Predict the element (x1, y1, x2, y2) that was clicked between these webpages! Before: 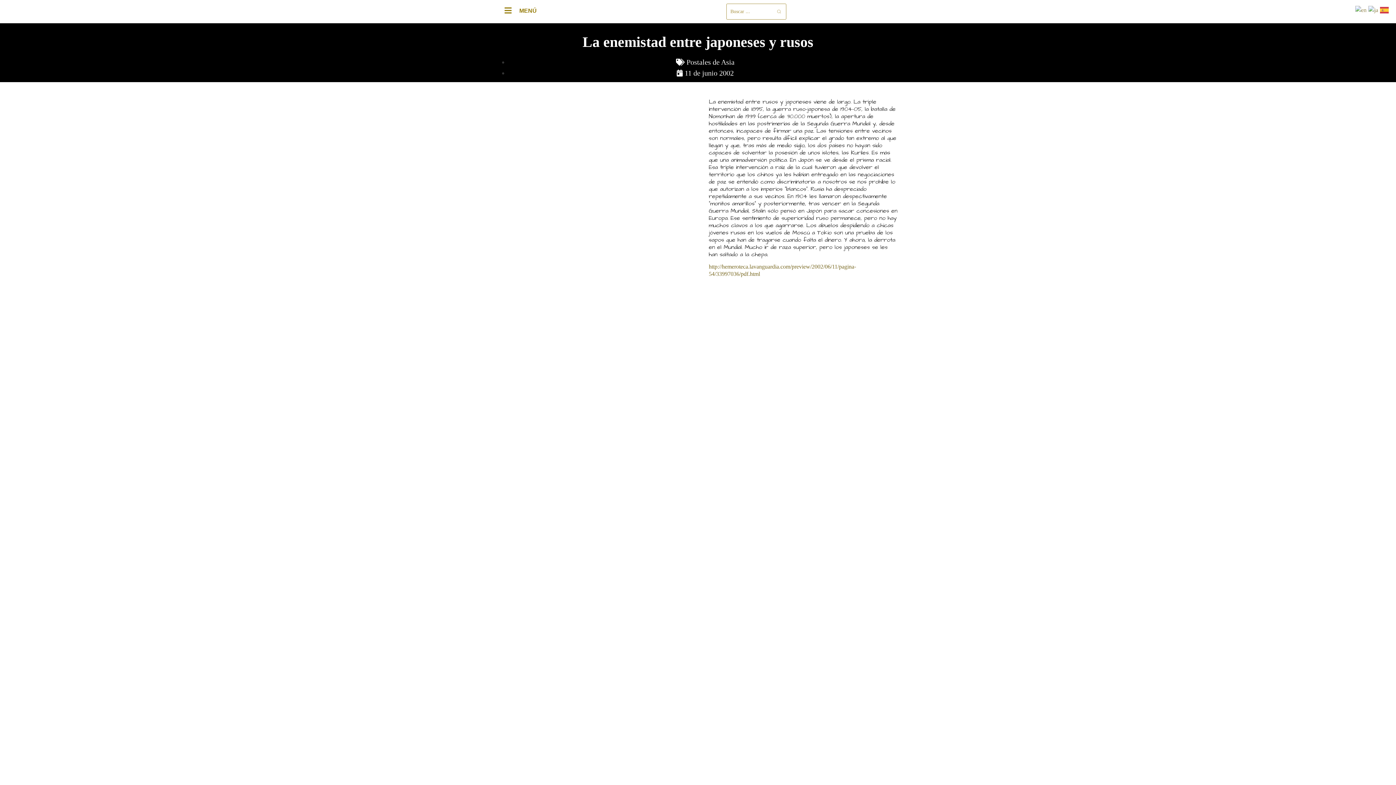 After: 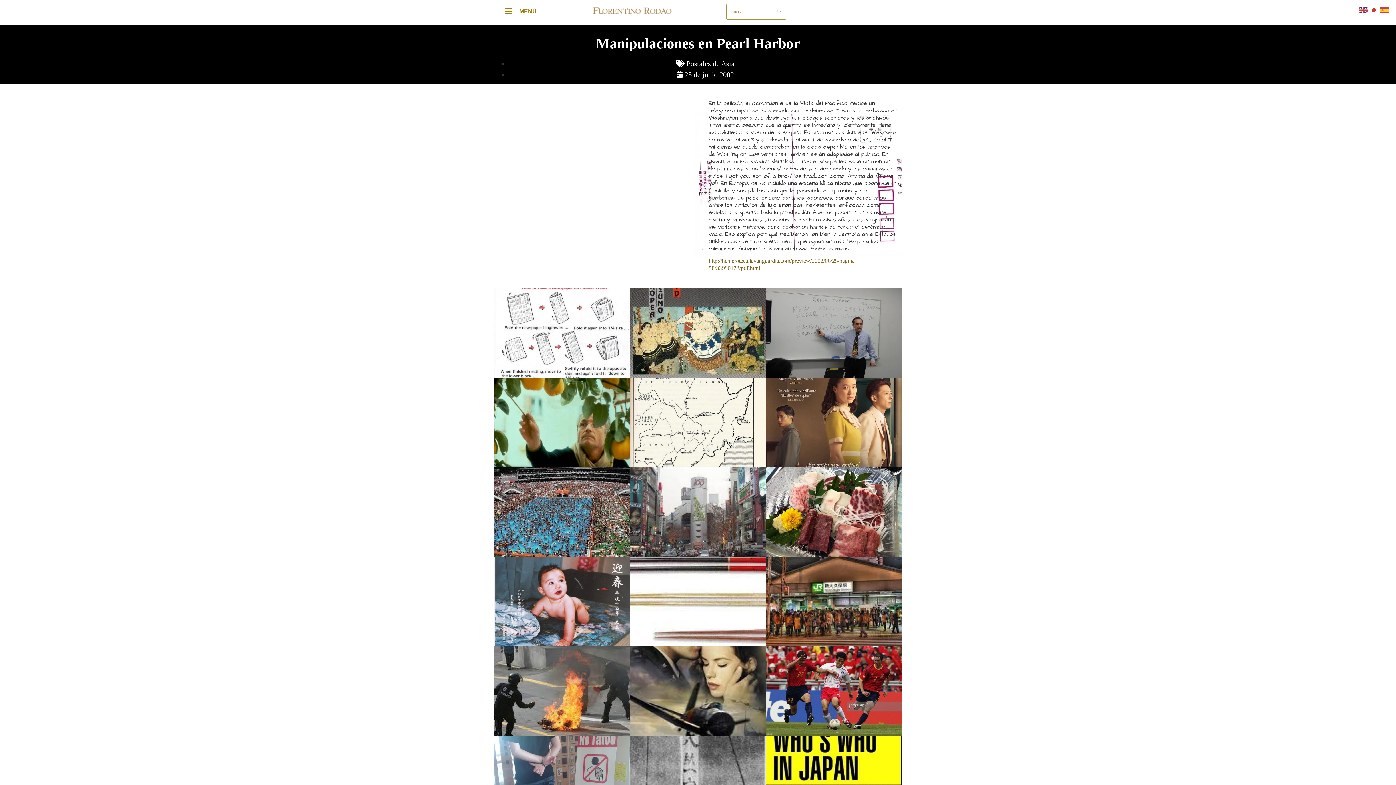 Action: label: Manipulaciones en Pearl Harbor bbox: (630, 652, 766, 742)